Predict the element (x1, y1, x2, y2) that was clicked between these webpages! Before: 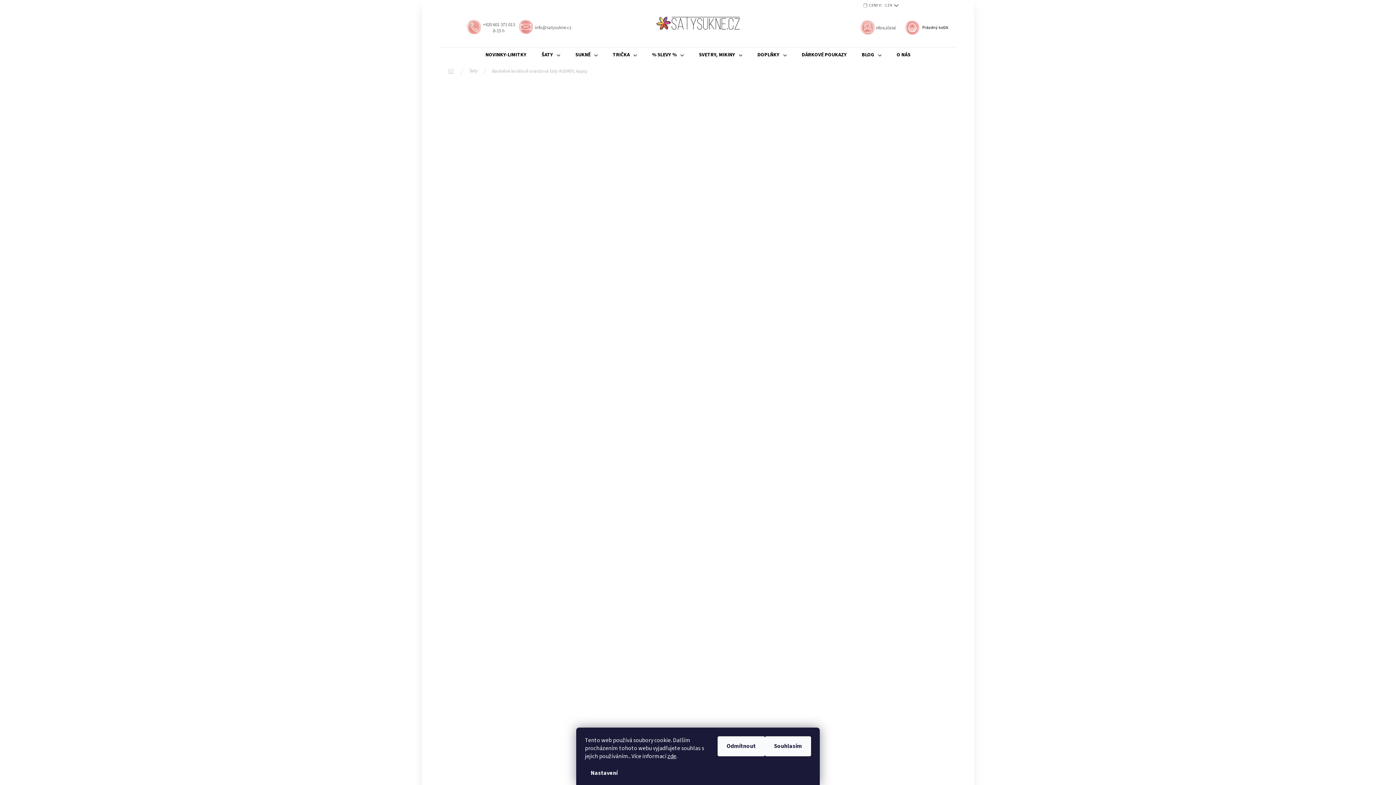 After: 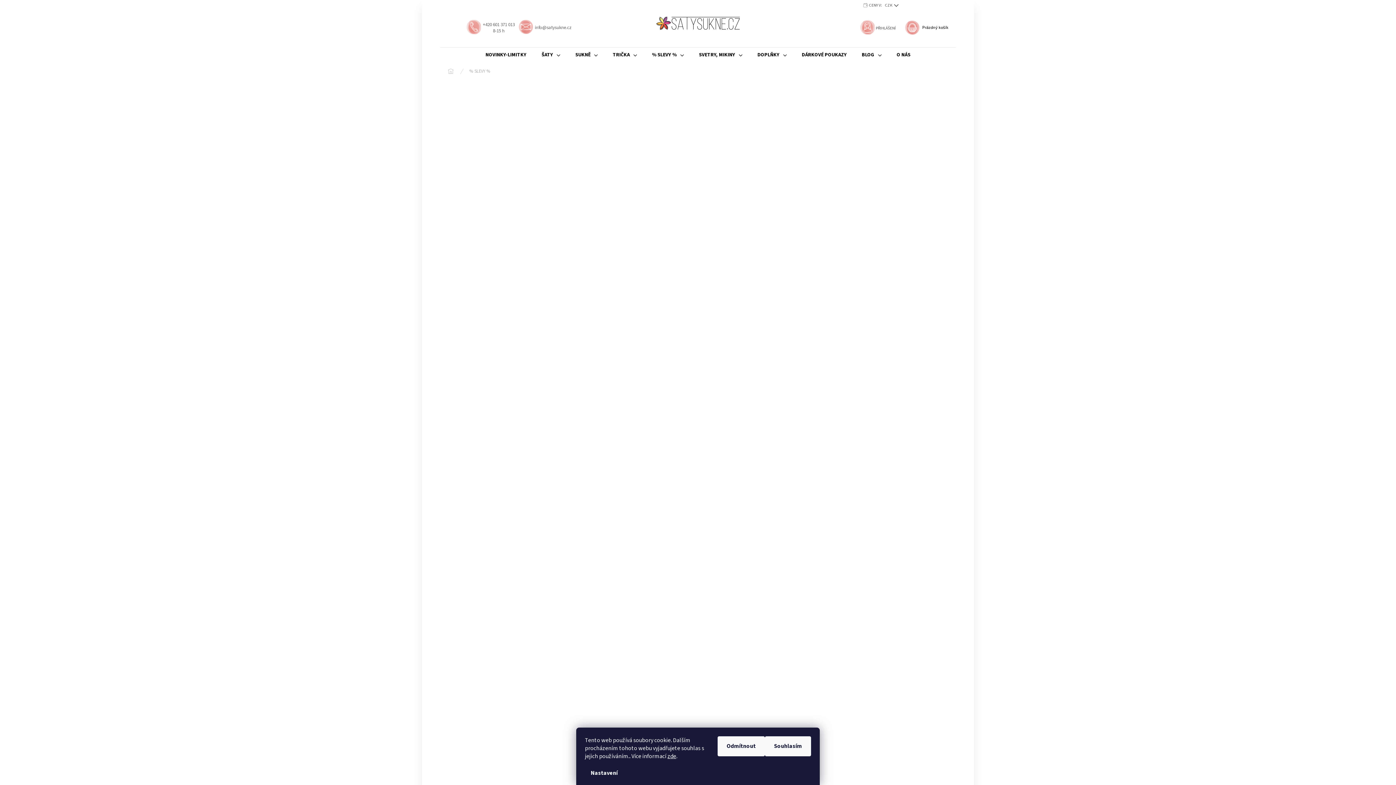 Action: label: % SLEVY % bbox: (644, 47, 691, 62)